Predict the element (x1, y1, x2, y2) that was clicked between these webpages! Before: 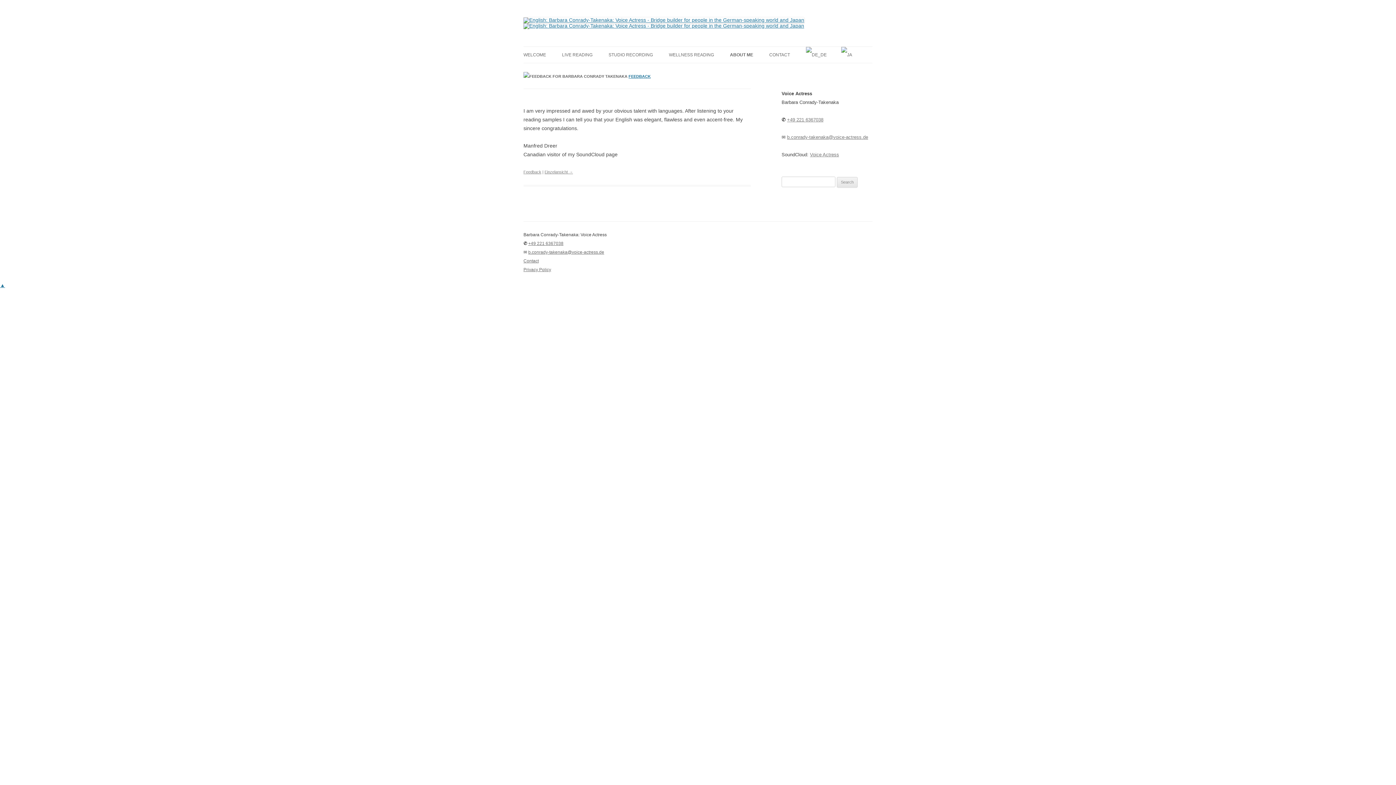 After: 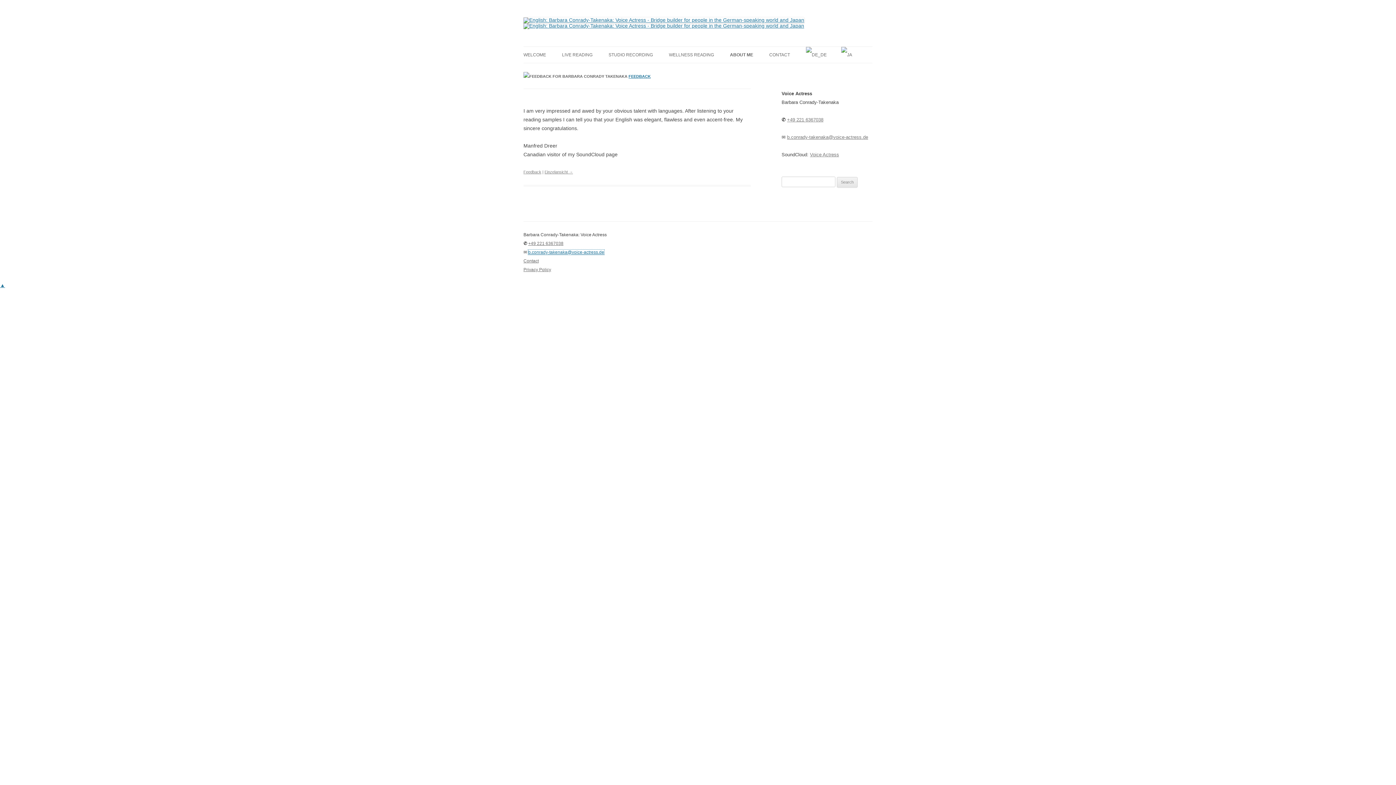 Action: bbox: (528, 249, 604, 254) label: b.conrady-takenaka@voice-actress.de